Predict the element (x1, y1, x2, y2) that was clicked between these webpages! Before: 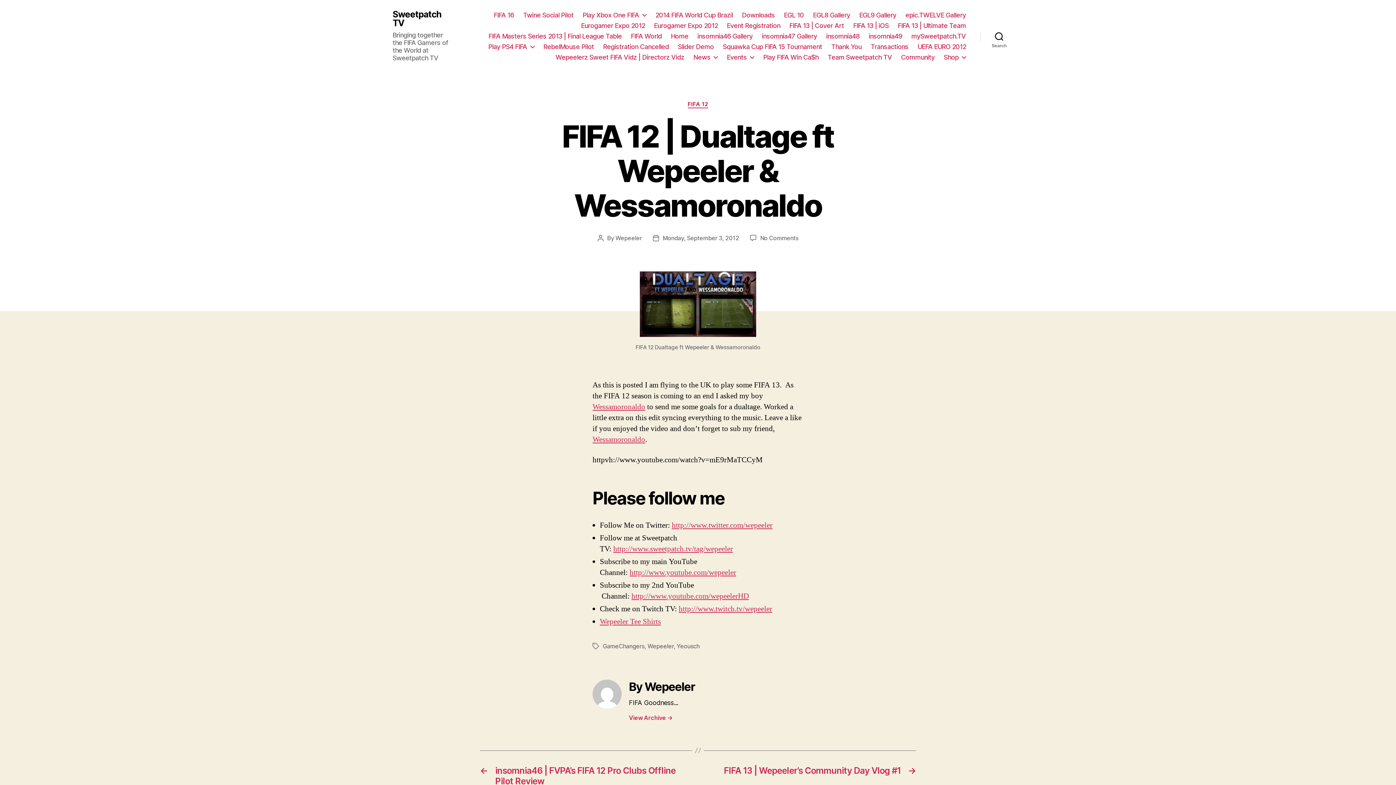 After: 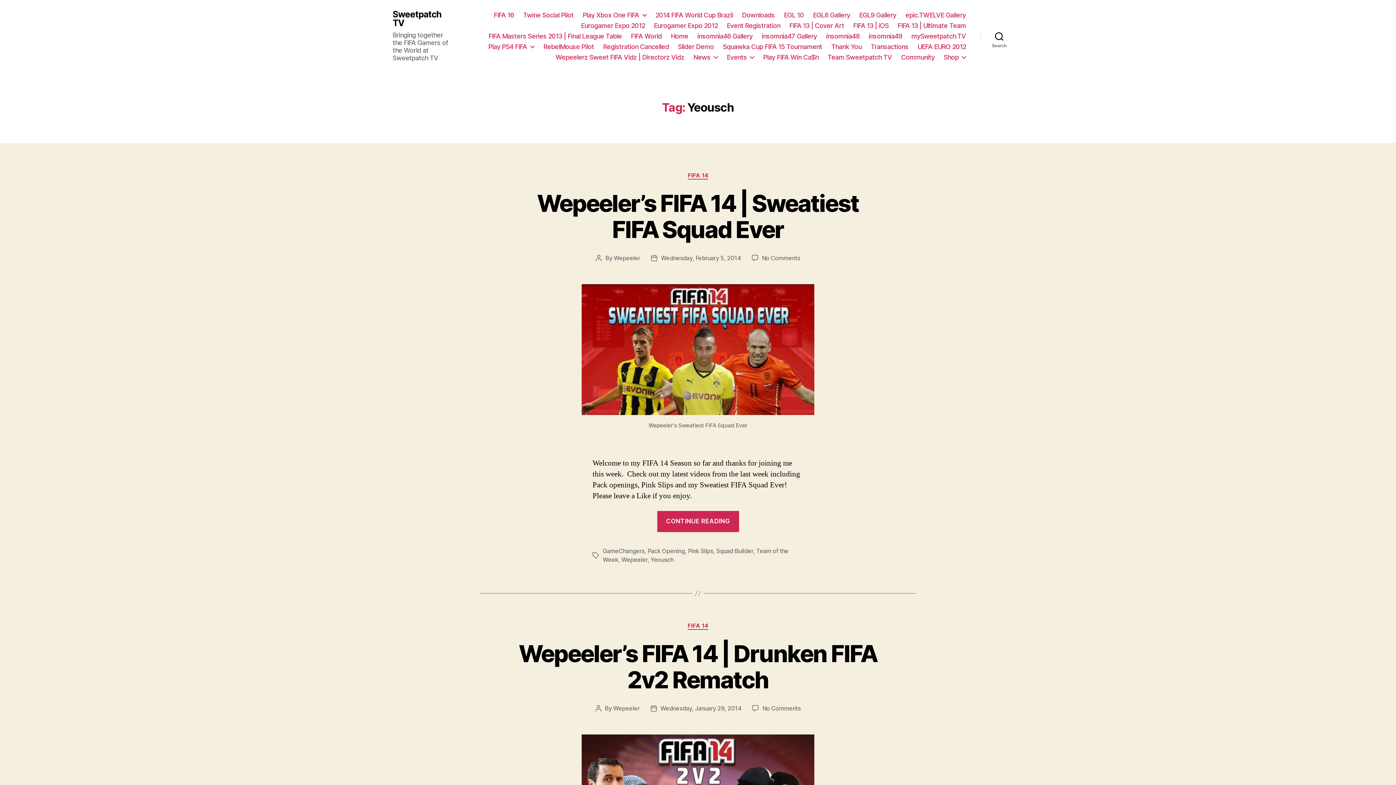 Action: label: Yeousch bbox: (676, 642, 699, 650)